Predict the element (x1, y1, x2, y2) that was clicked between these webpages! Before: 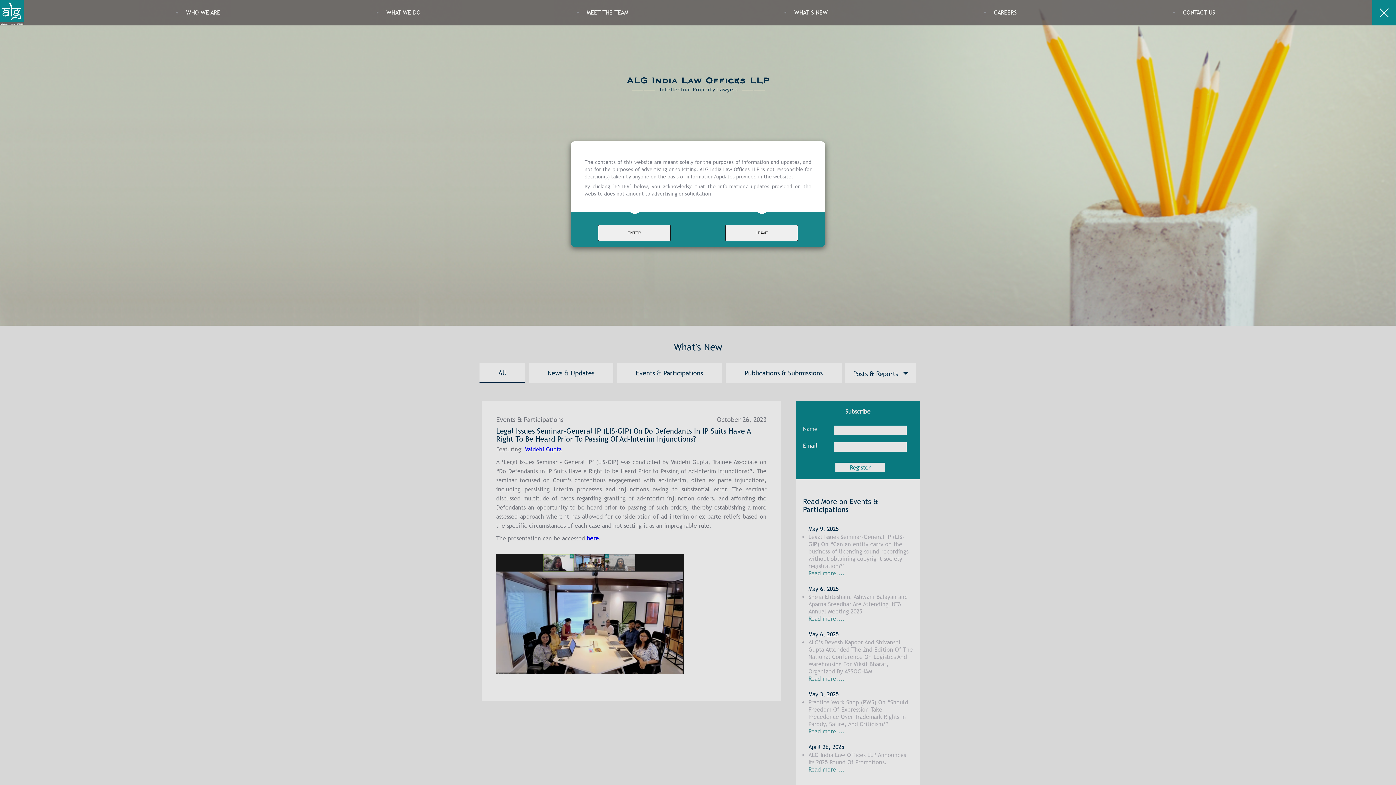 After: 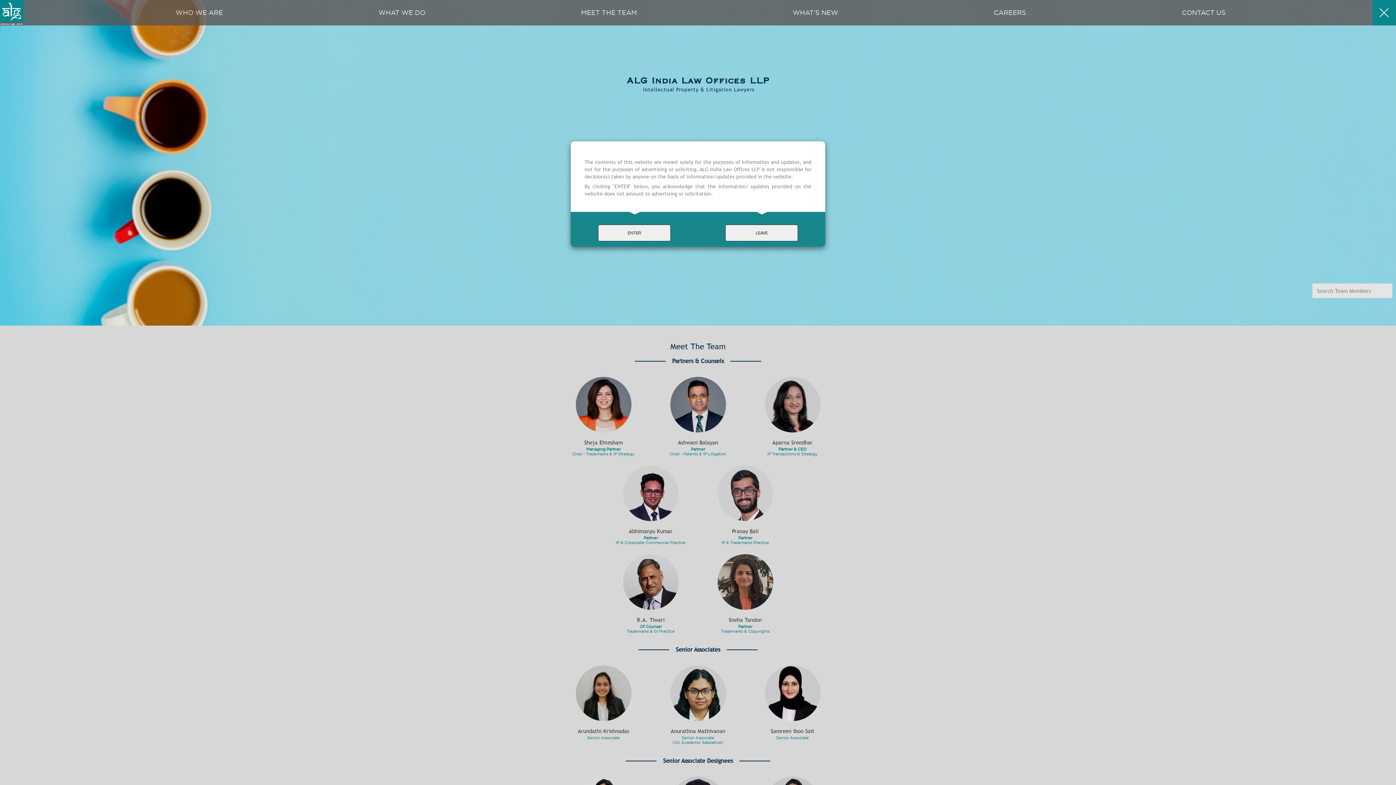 Action: bbox: (583, 3, 632, 21) label: MEET THE TEAM